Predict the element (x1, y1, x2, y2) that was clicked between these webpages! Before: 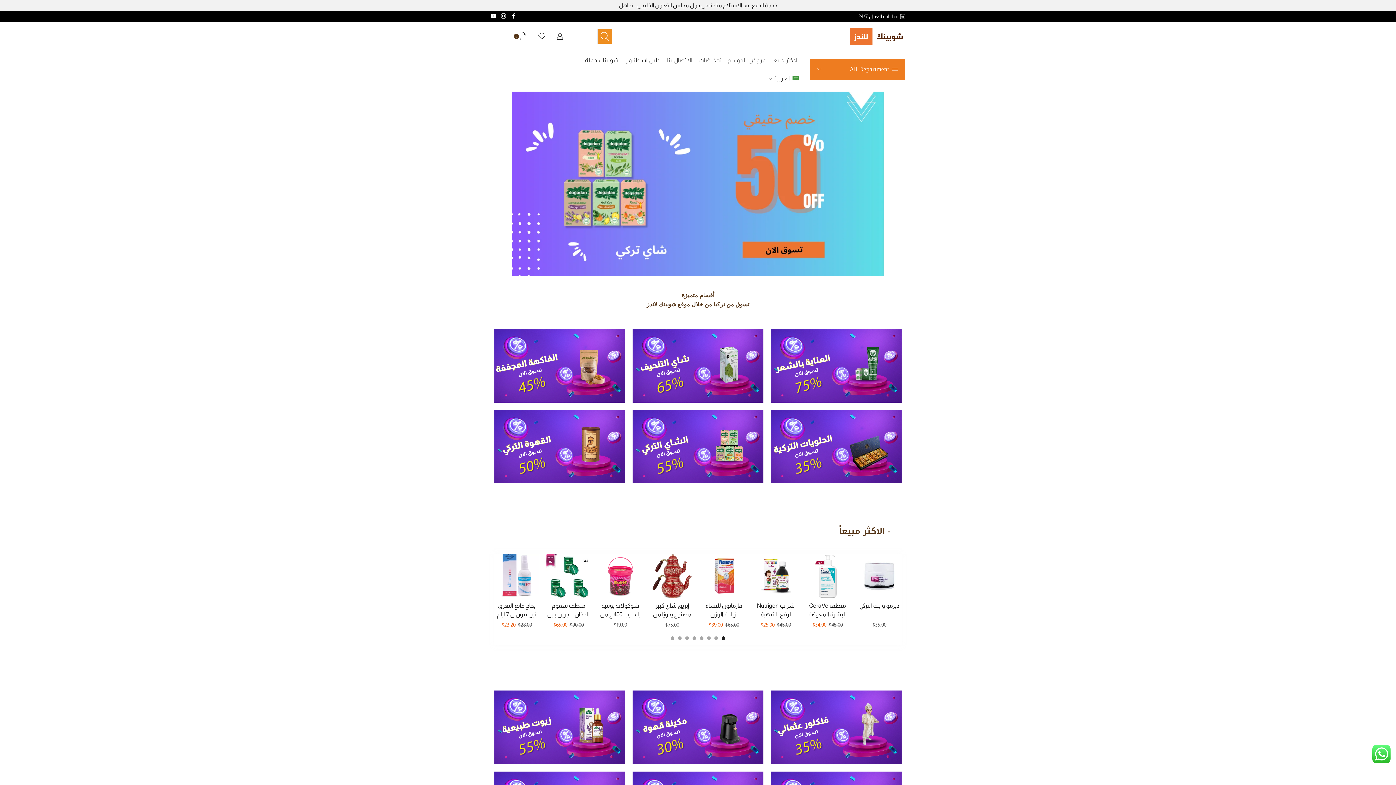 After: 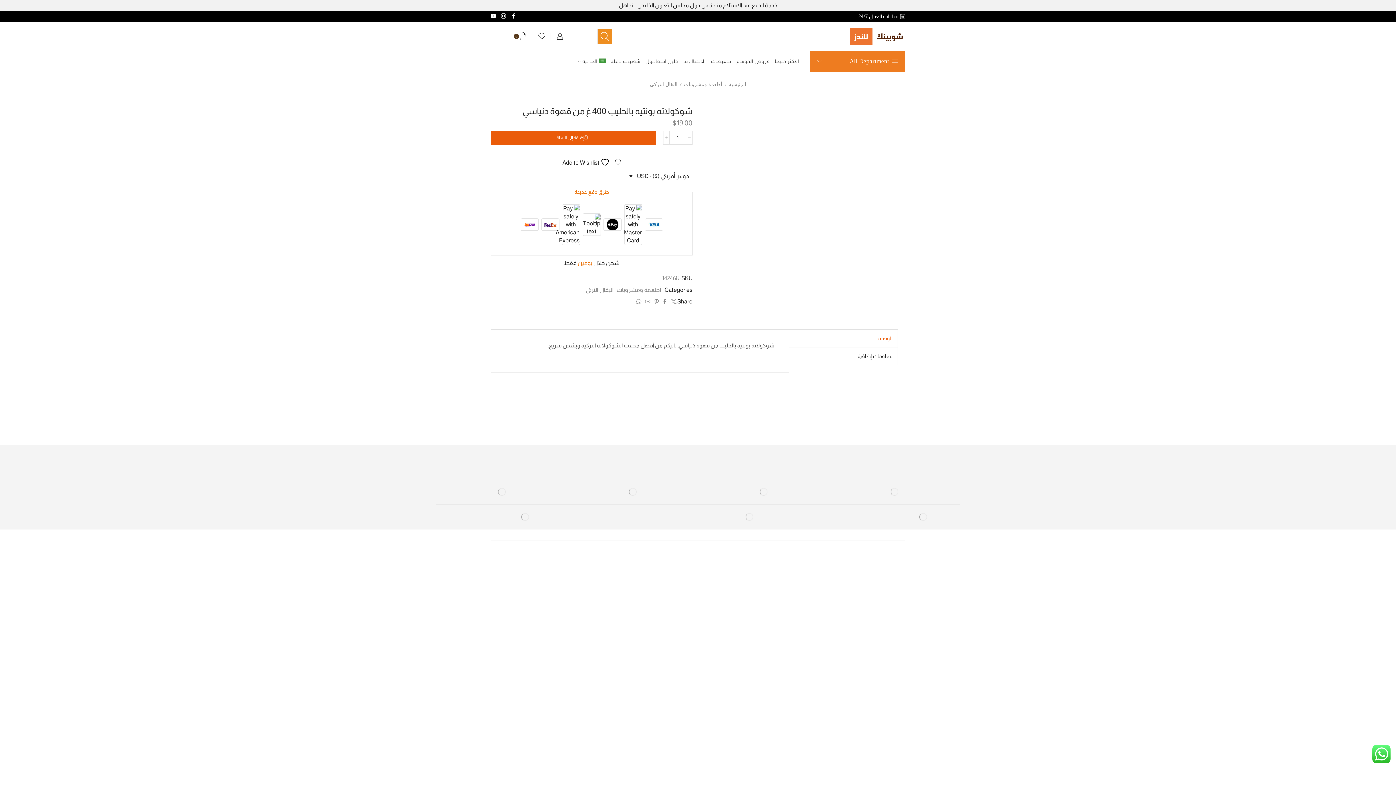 Action: bbox: (598, 554, 642, 598)